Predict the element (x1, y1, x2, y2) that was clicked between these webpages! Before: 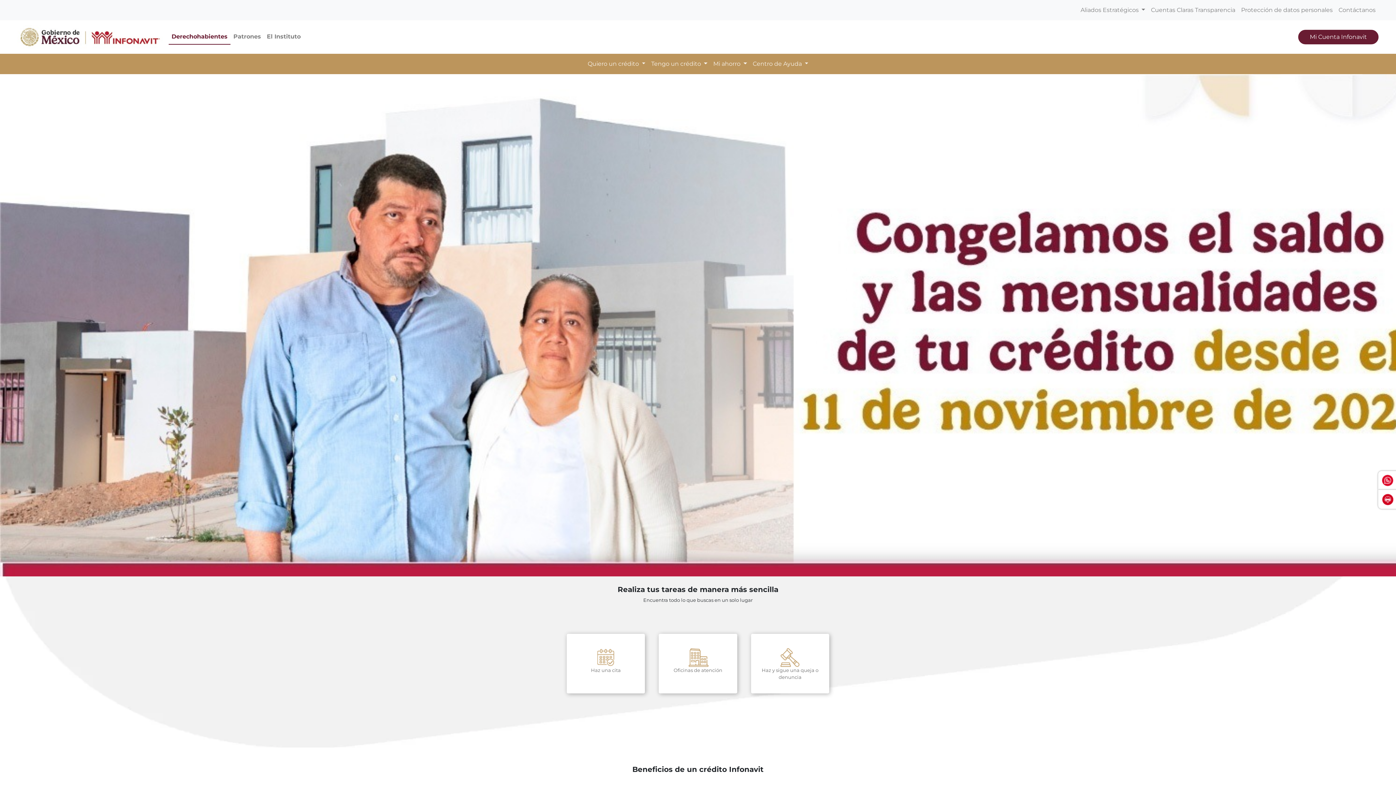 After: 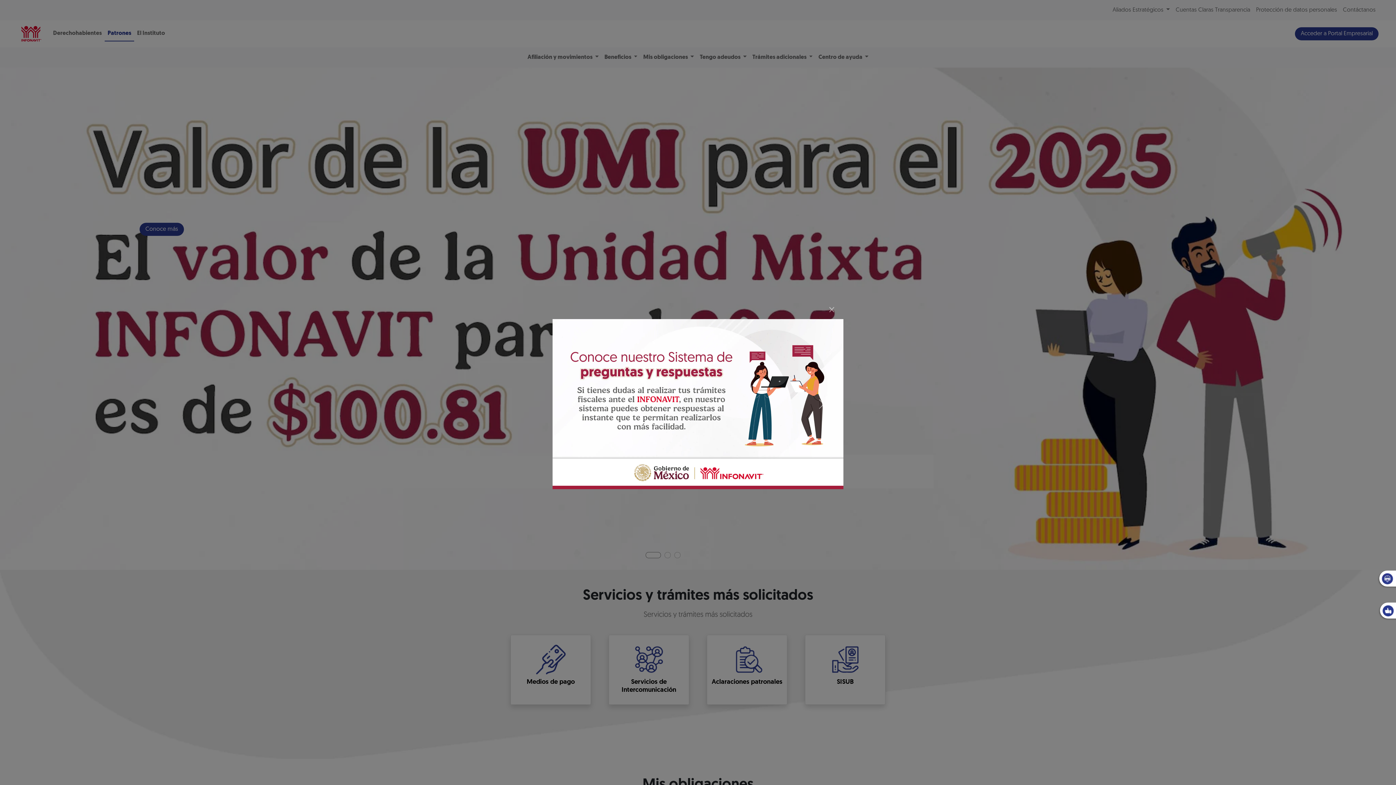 Action: bbox: (230, 29, 264, 44) label: Patrones